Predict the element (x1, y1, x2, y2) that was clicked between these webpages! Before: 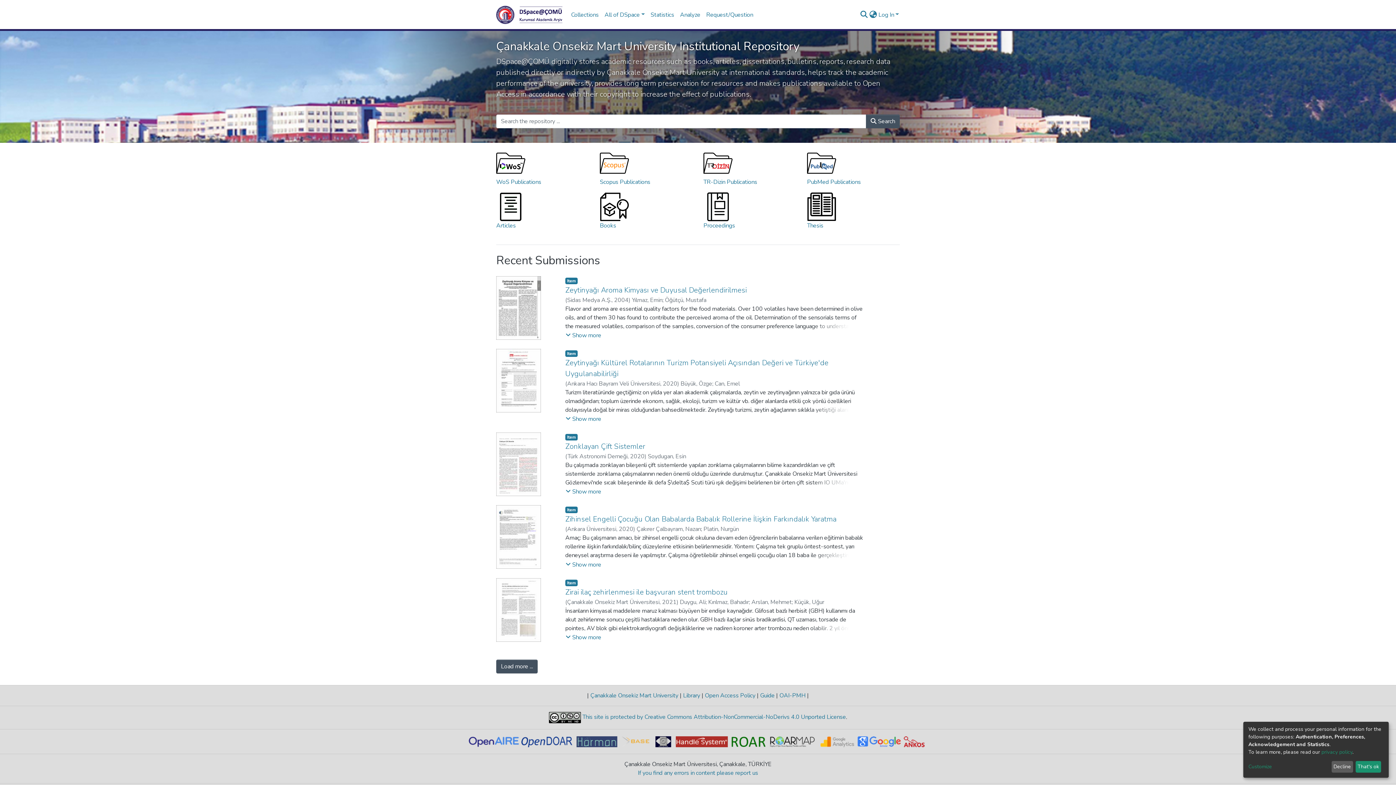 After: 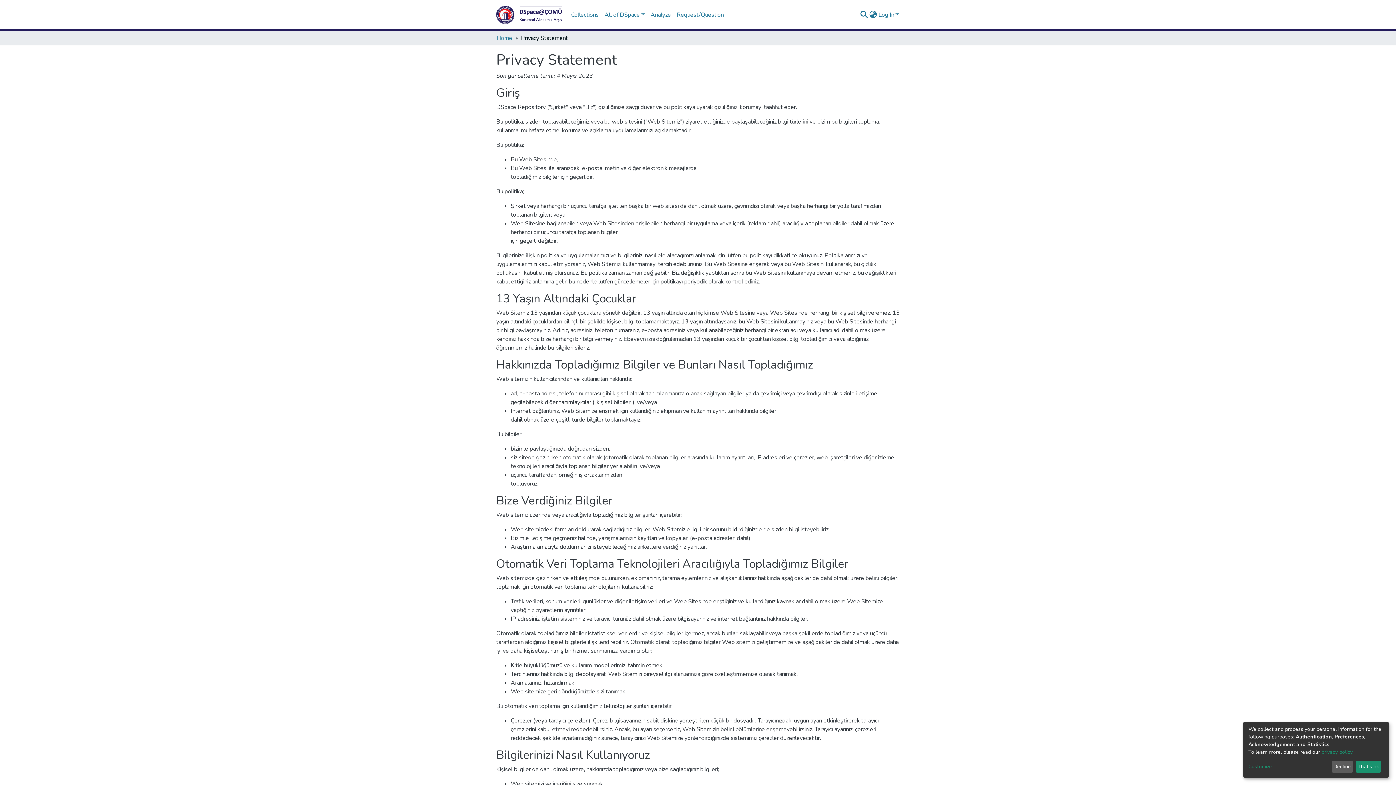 Action: label: privacy policy bbox: (1321, 749, 1352, 755)